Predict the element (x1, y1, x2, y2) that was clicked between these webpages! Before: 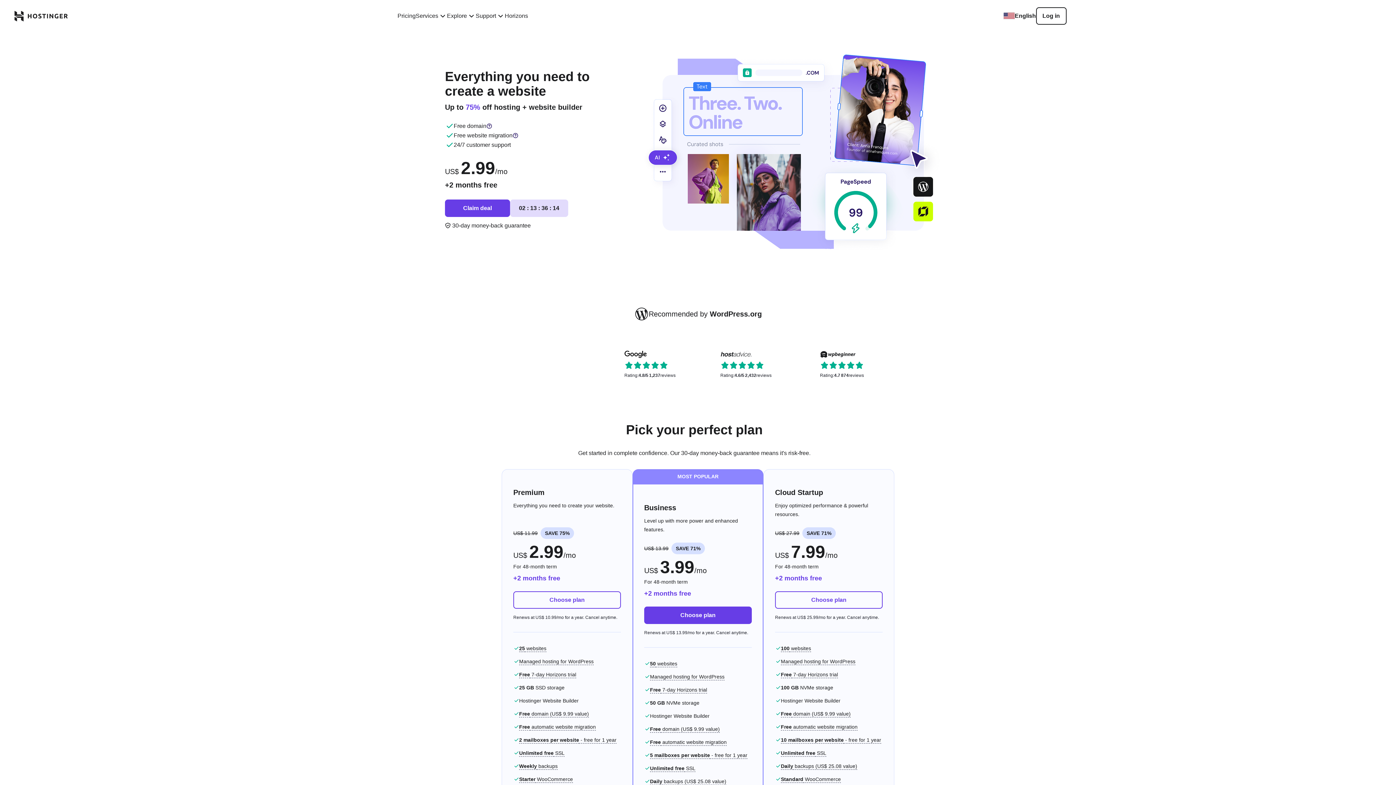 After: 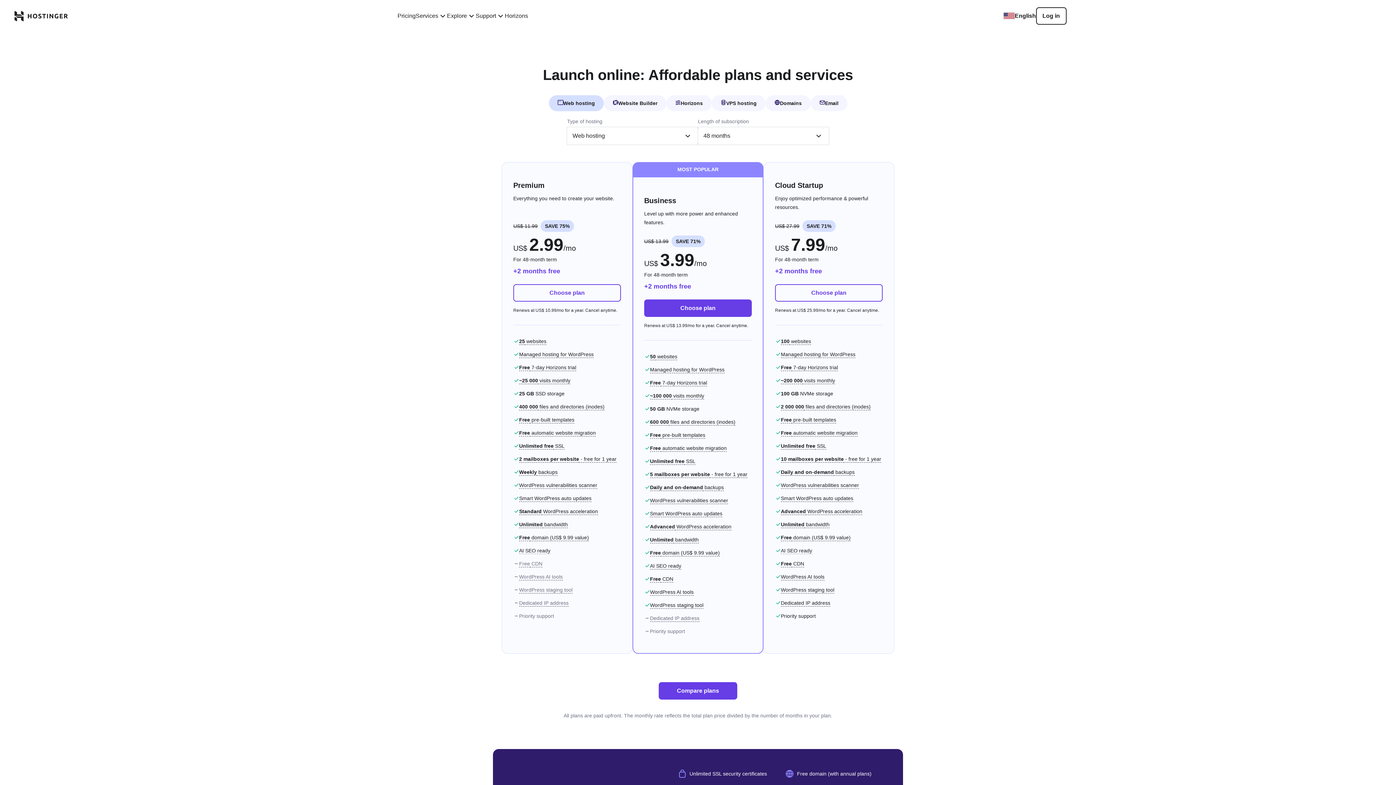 Action: bbox: (397, 11, 415, 20) label: Pricing